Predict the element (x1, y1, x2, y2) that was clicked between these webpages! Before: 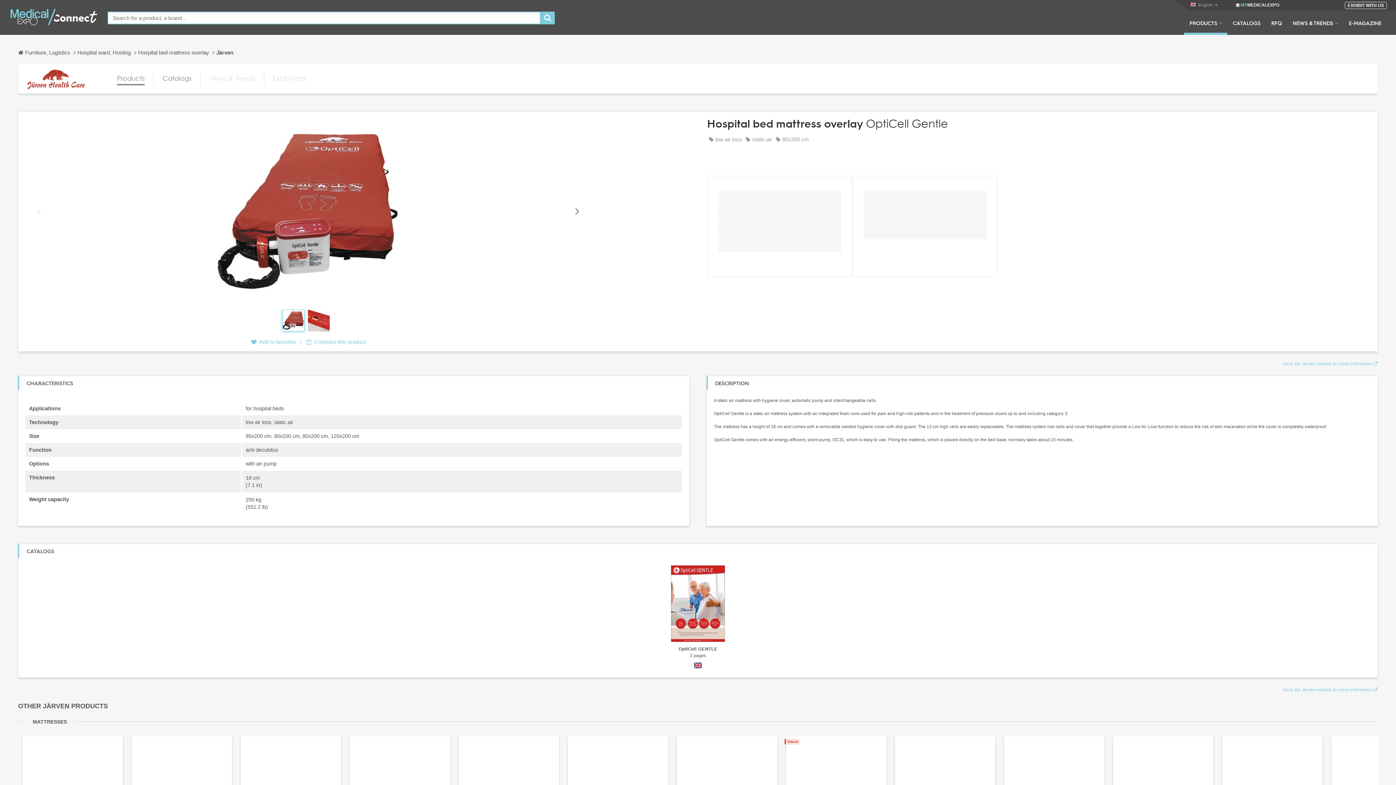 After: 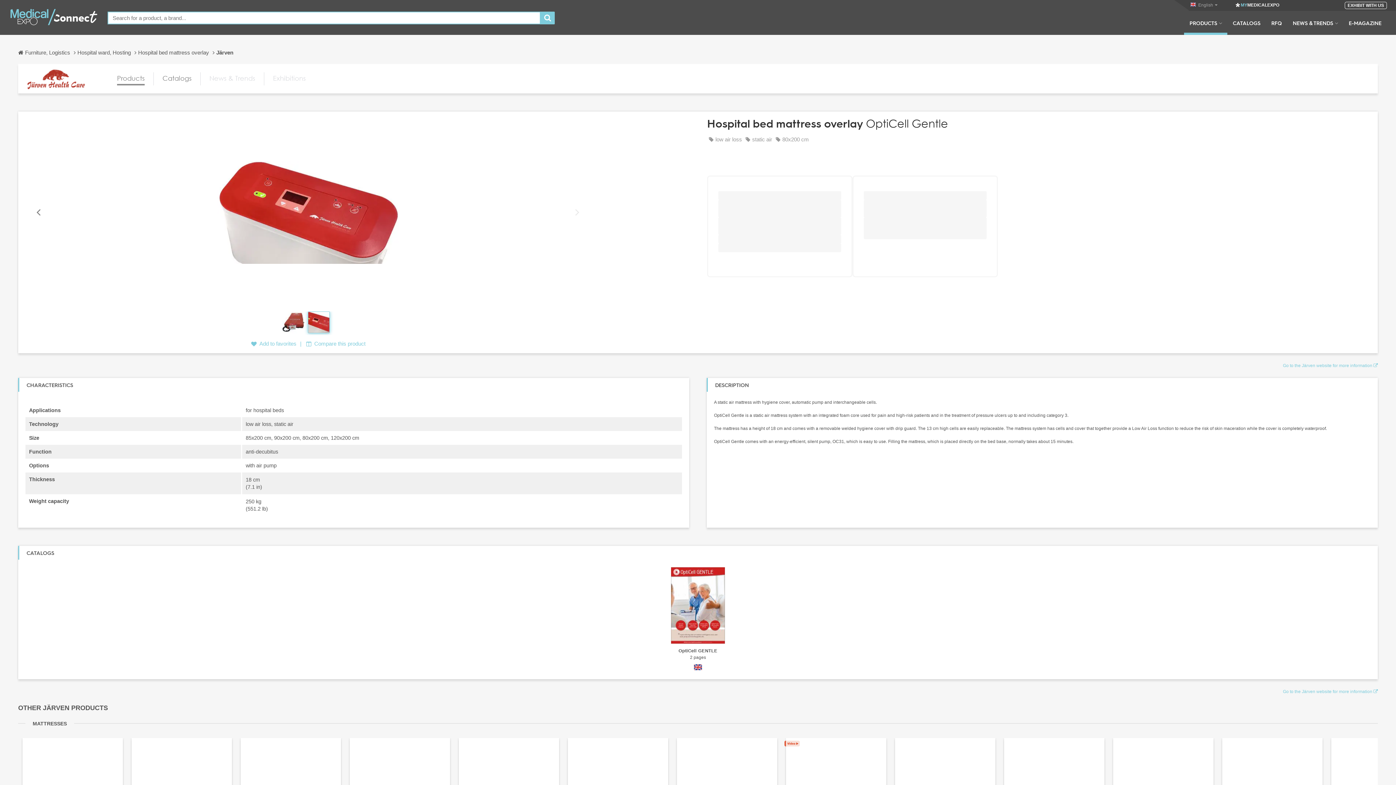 Action: label: Next bbox: (571, 198, 582, 224)